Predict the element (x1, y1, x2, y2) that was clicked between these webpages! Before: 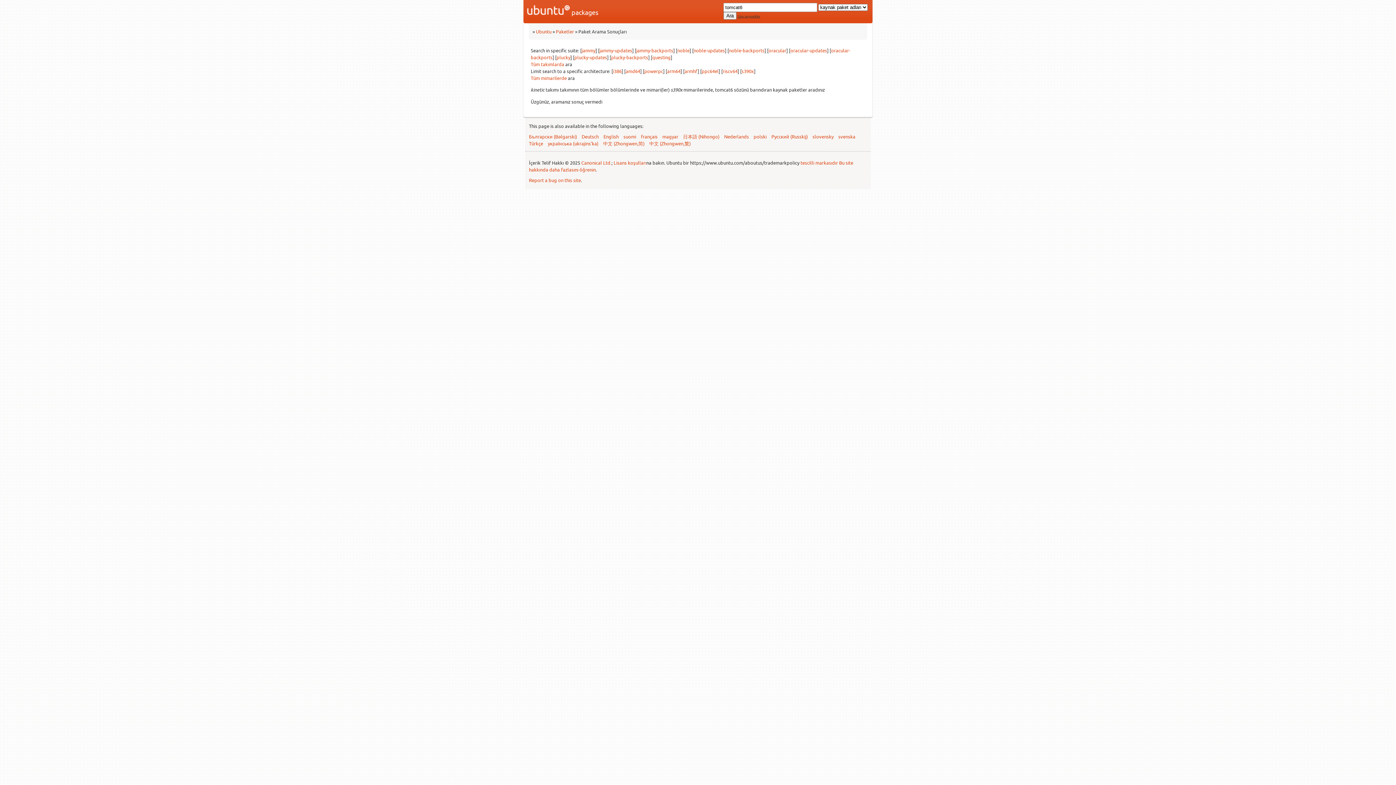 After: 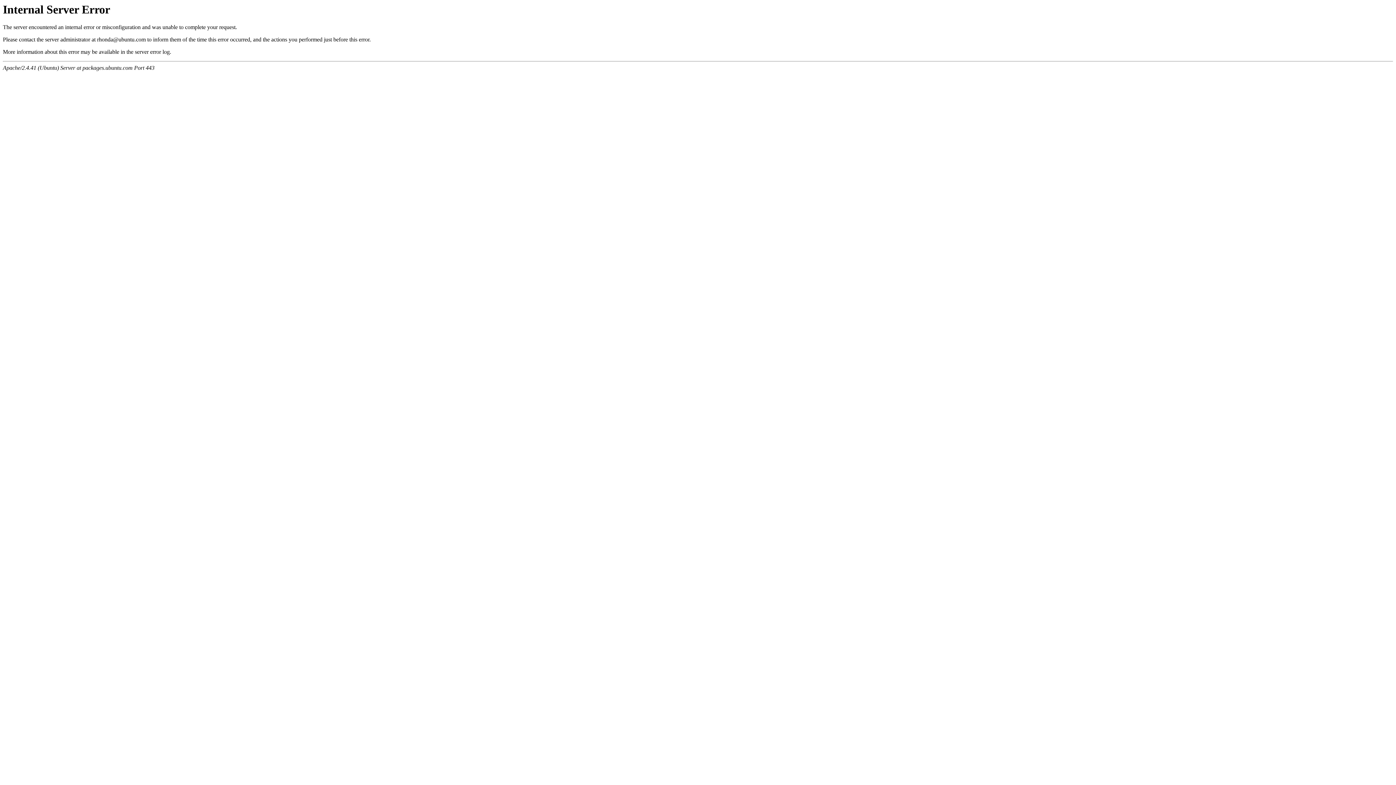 Action: bbox: (556, 54, 570, 60) label: plucky